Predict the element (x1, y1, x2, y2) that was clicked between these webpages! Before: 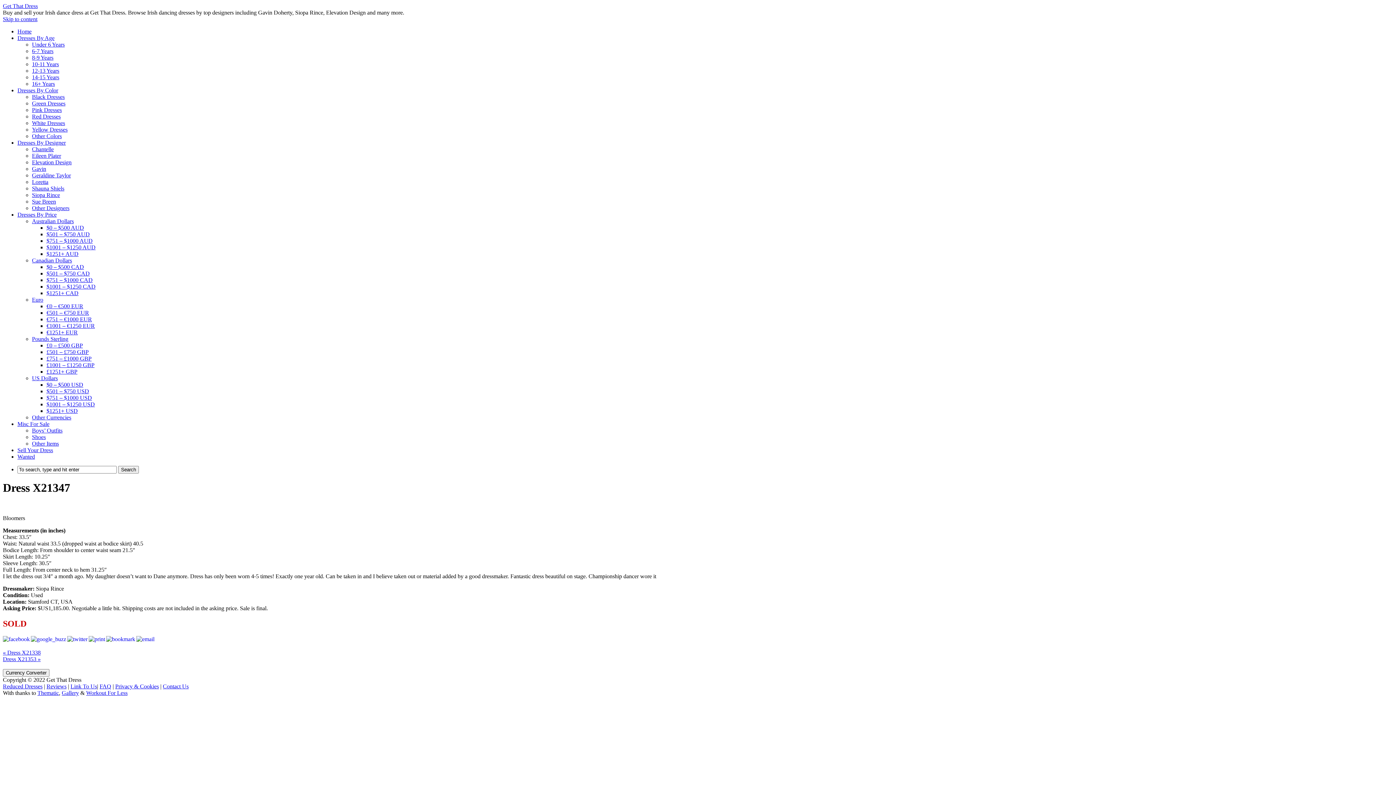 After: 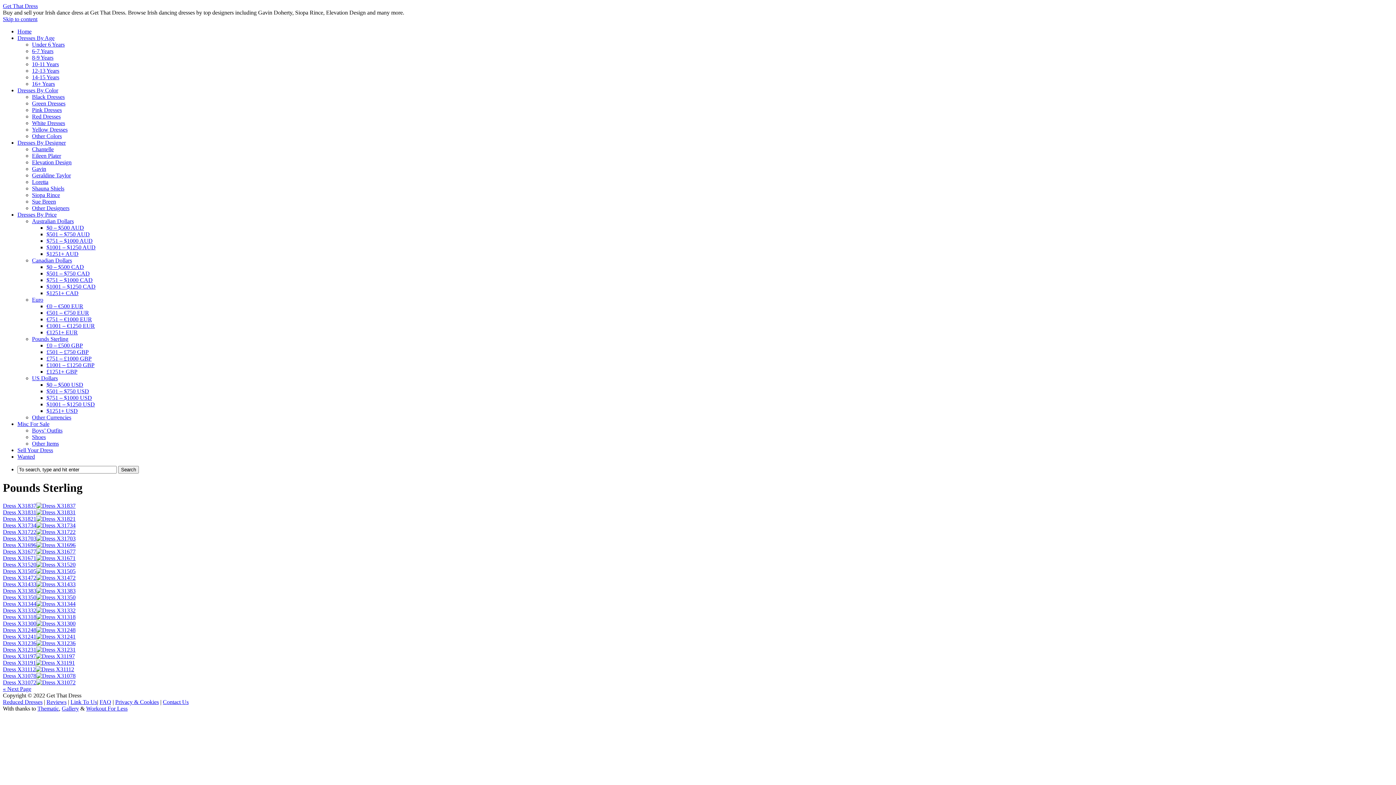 Action: label: Pounds Sterling bbox: (32, 336, 68, 342)